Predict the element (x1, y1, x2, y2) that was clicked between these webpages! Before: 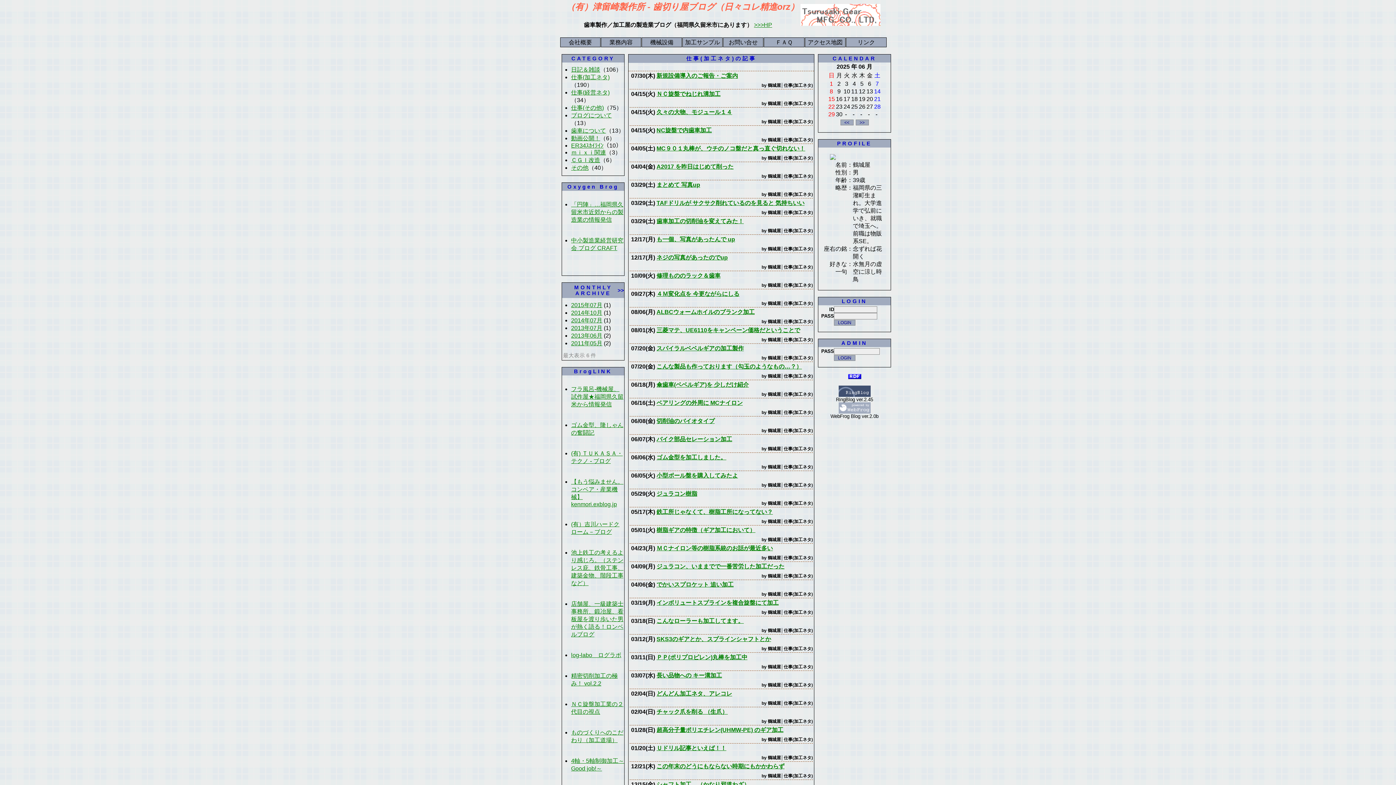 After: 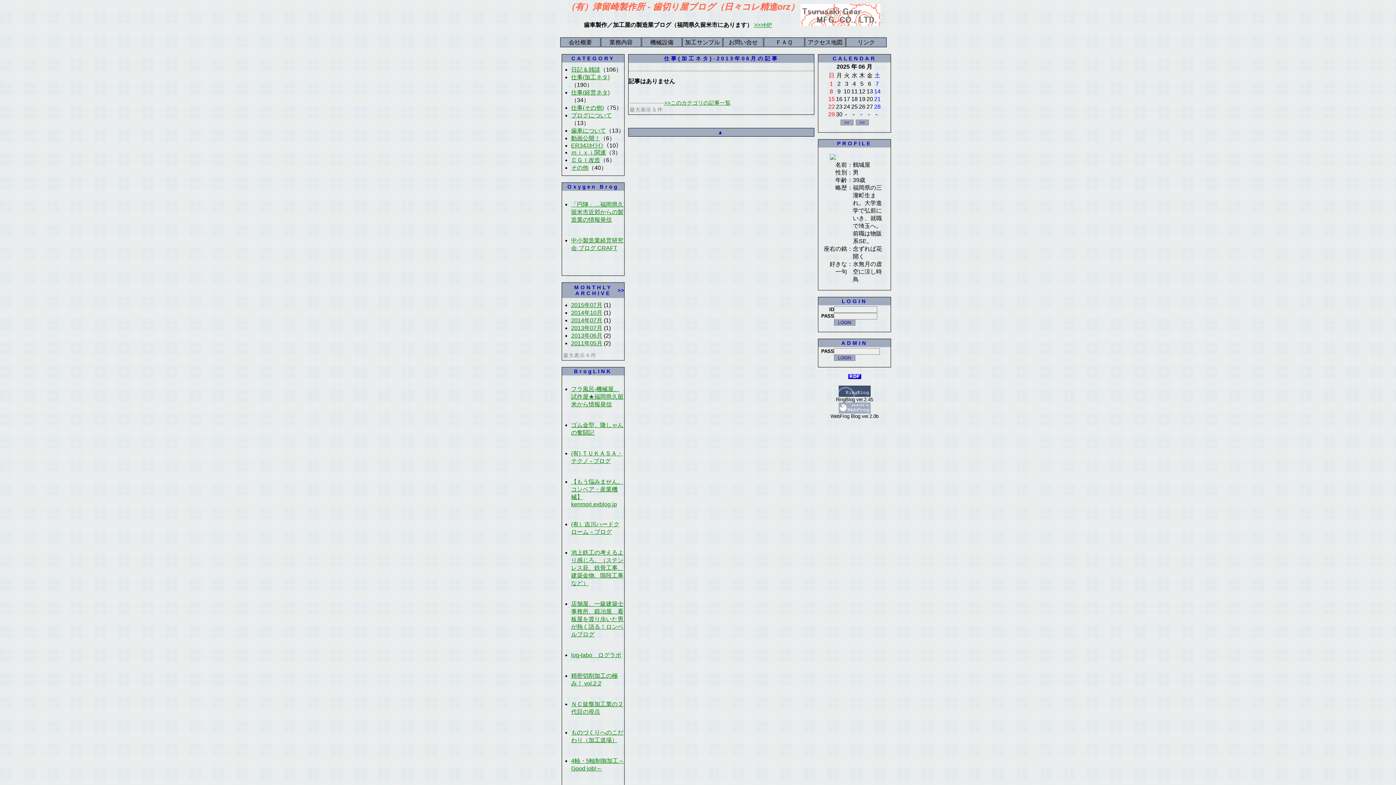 Action: bbox: (571, 332, 602, 338) label: 2013年06月